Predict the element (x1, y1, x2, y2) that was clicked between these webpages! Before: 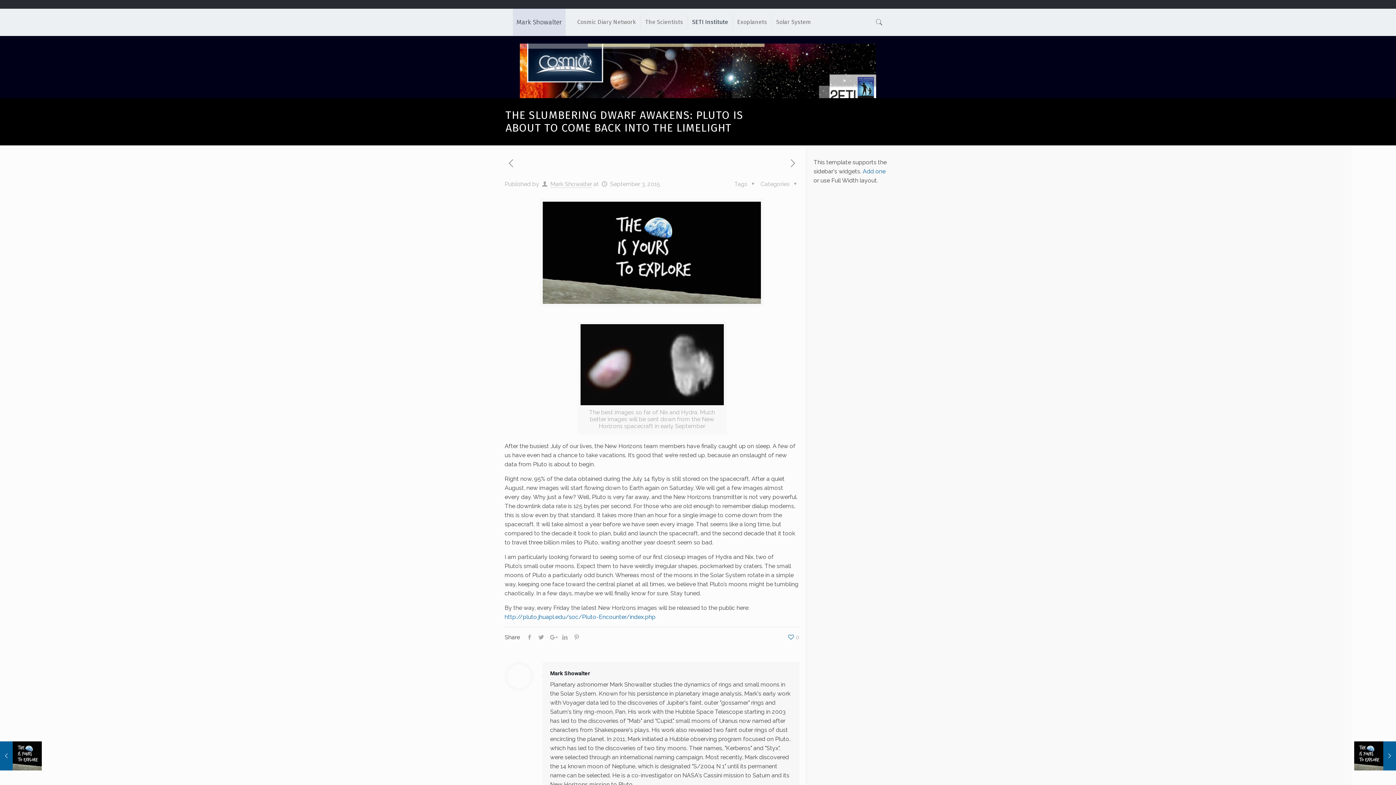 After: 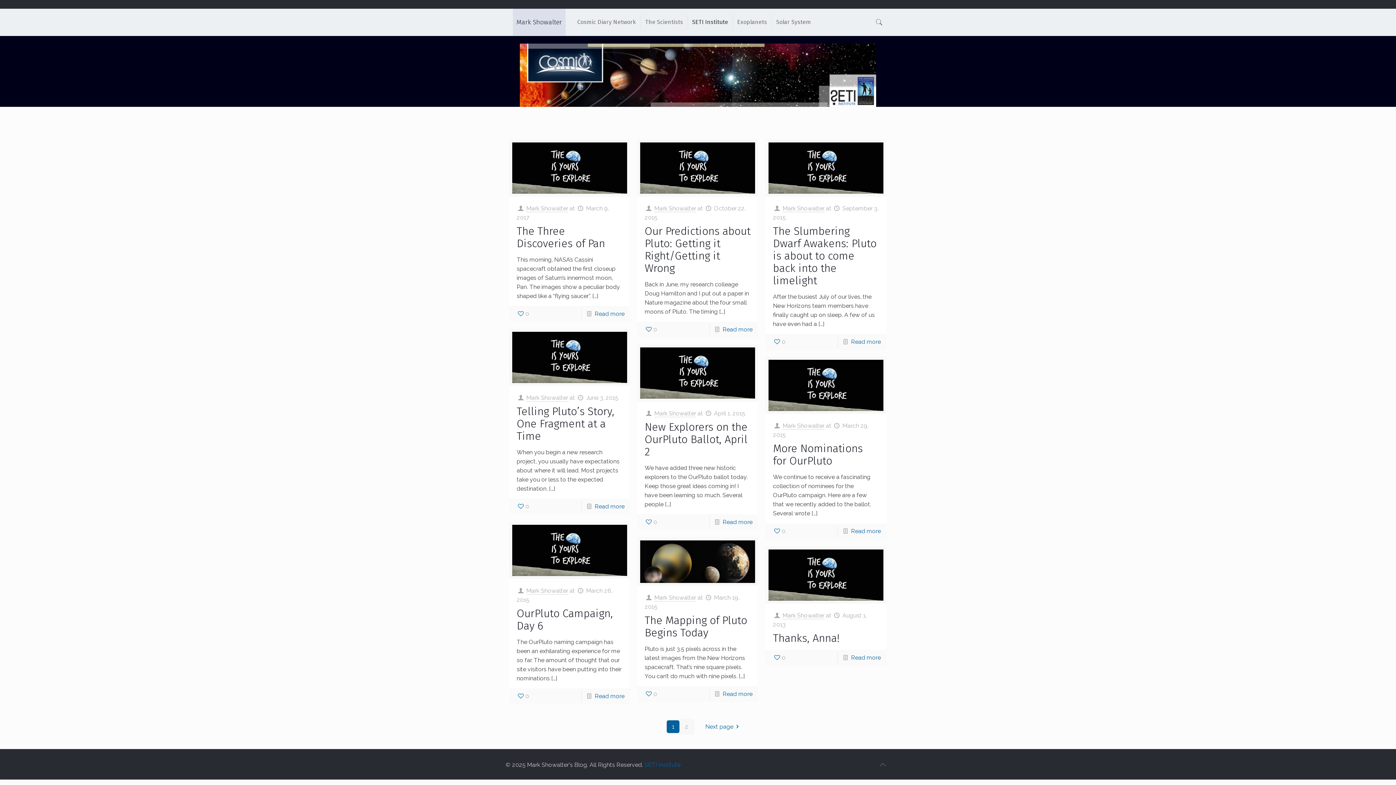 Action: label: Mark Showalter bbox: (513, 8, 565, 35)